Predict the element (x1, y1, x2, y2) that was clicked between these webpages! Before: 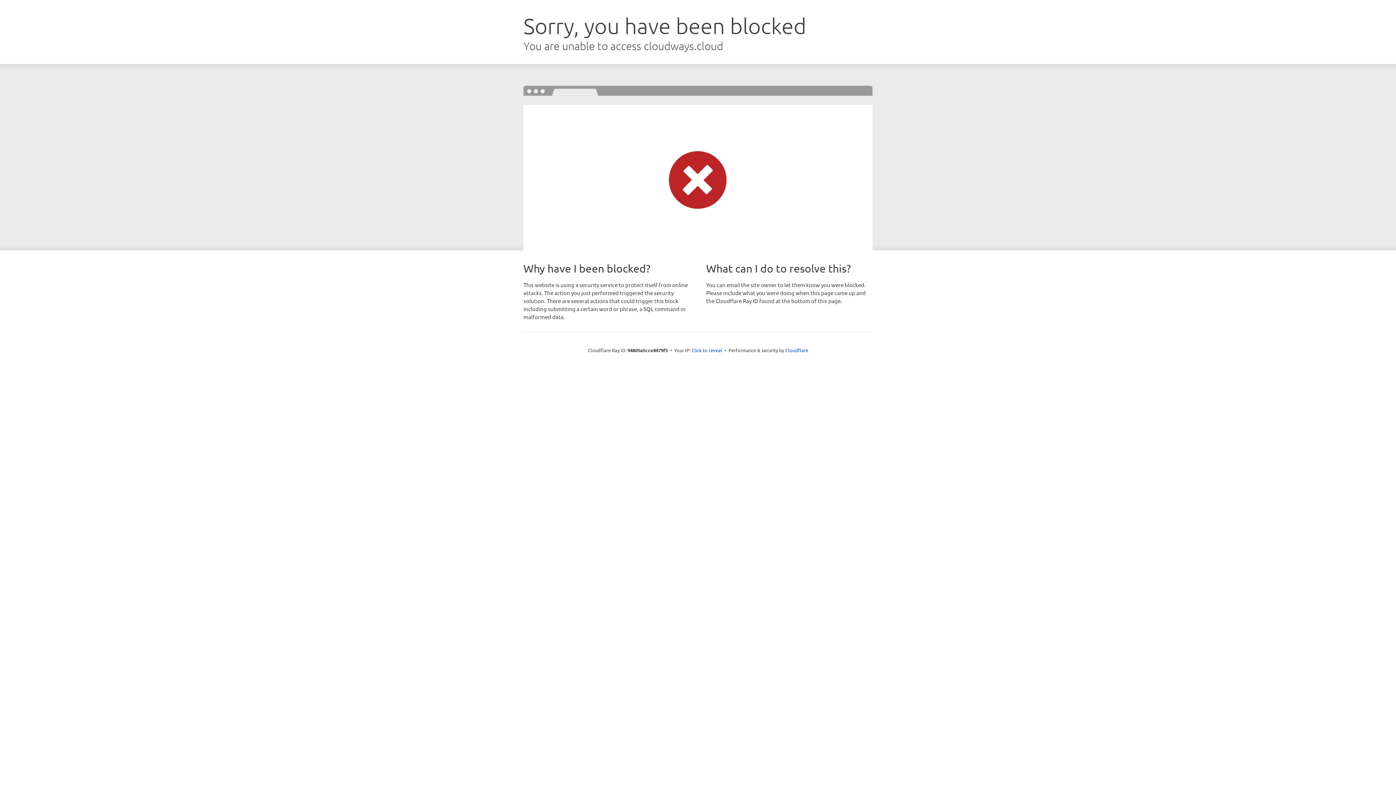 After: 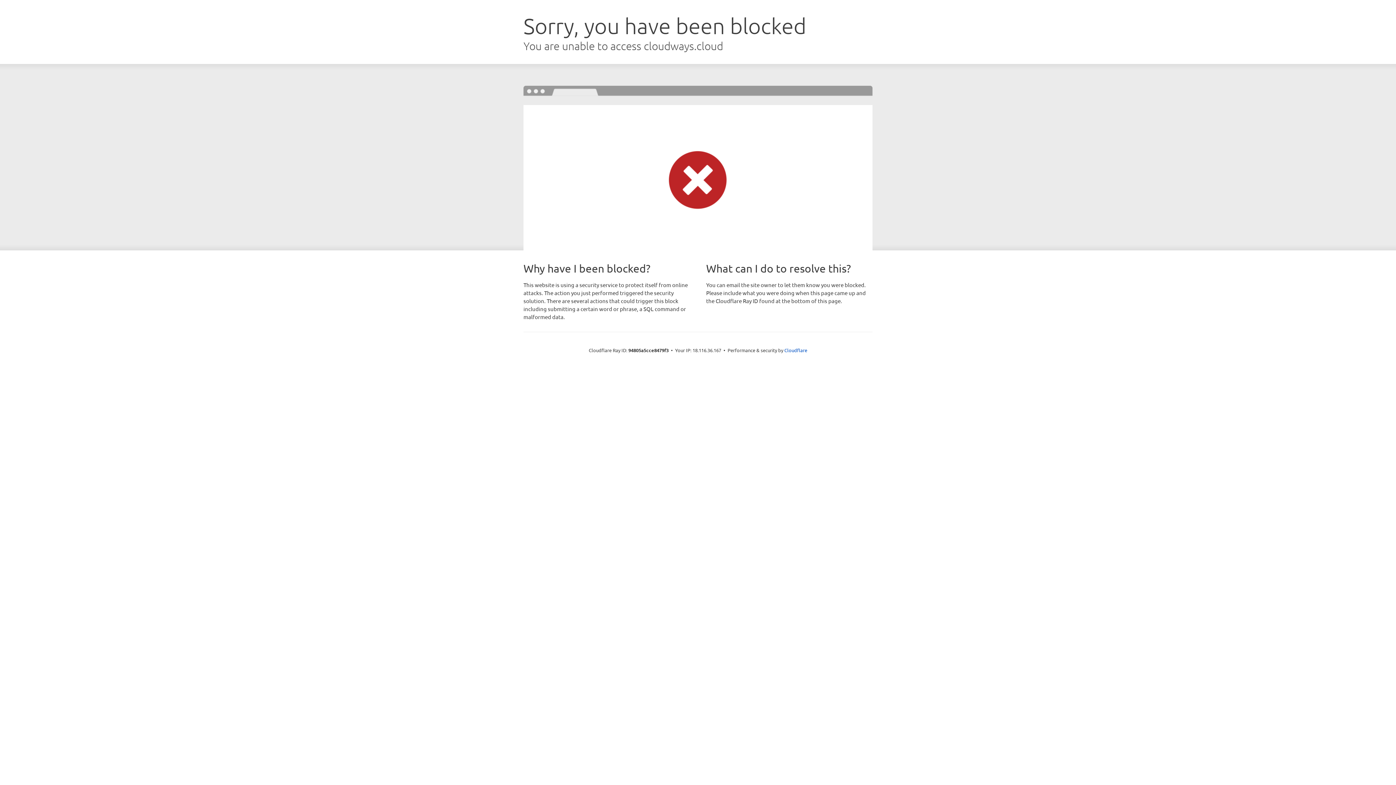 Action: bbox: (691, 346, 722, 353) label: Click to reveal